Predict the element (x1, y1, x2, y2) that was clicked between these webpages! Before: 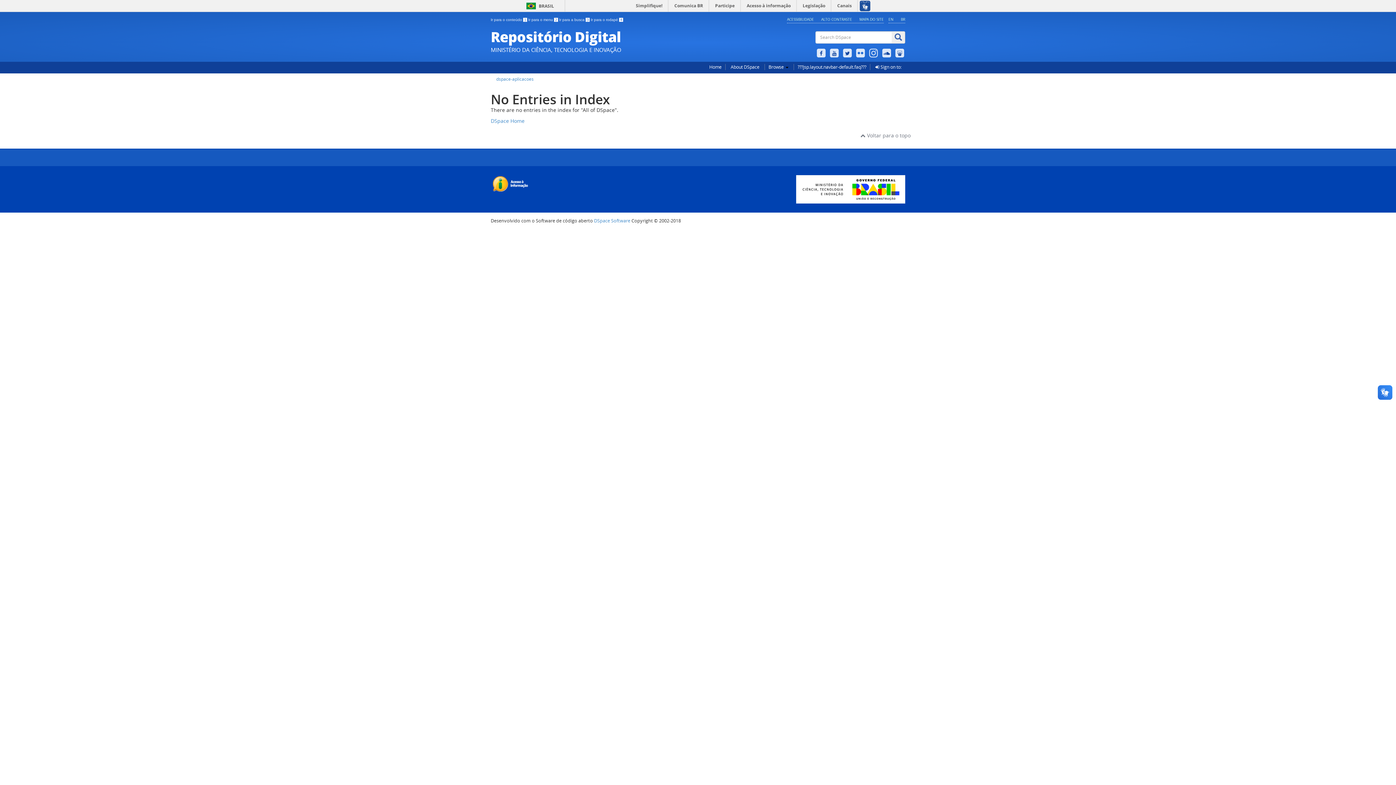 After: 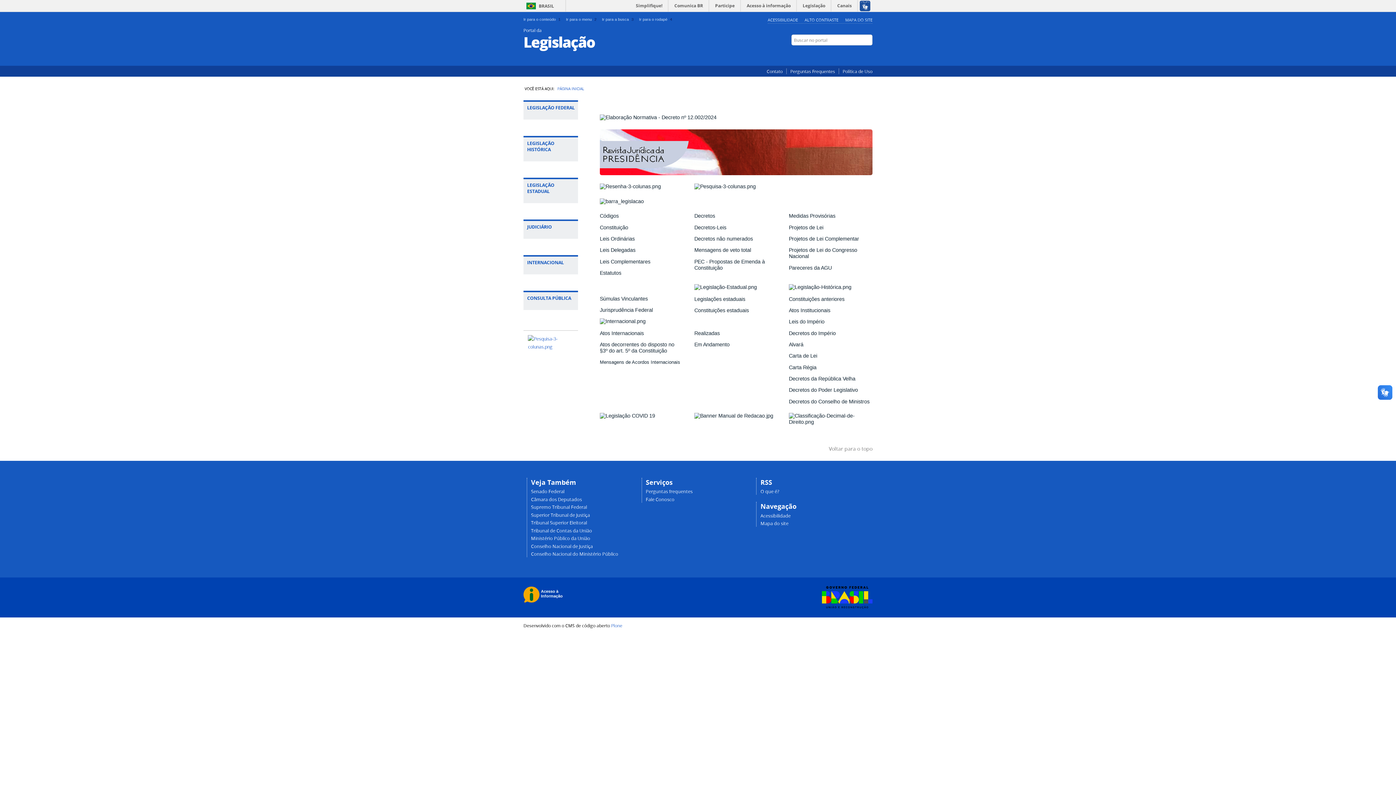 Action: label: Legislação bbox: (798, 0, 830, 11)